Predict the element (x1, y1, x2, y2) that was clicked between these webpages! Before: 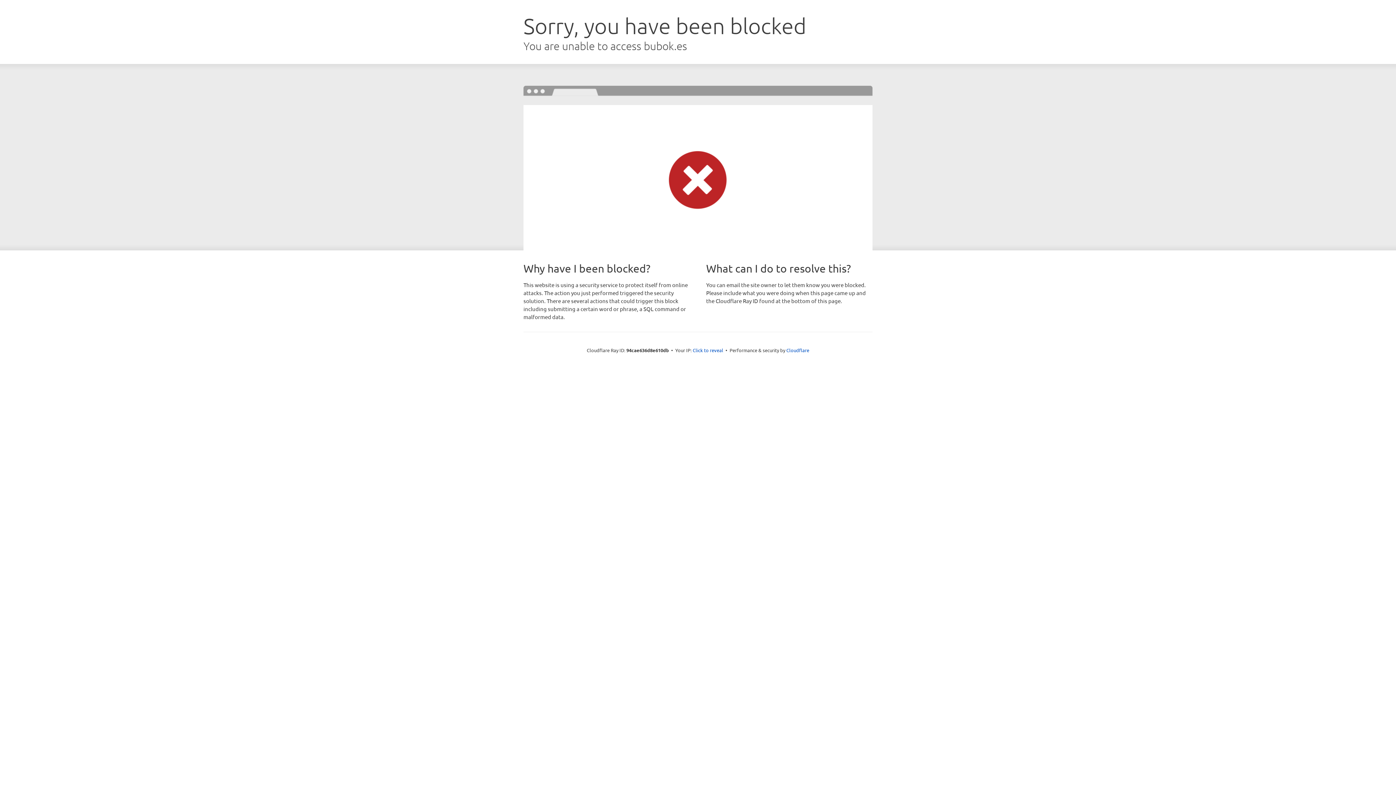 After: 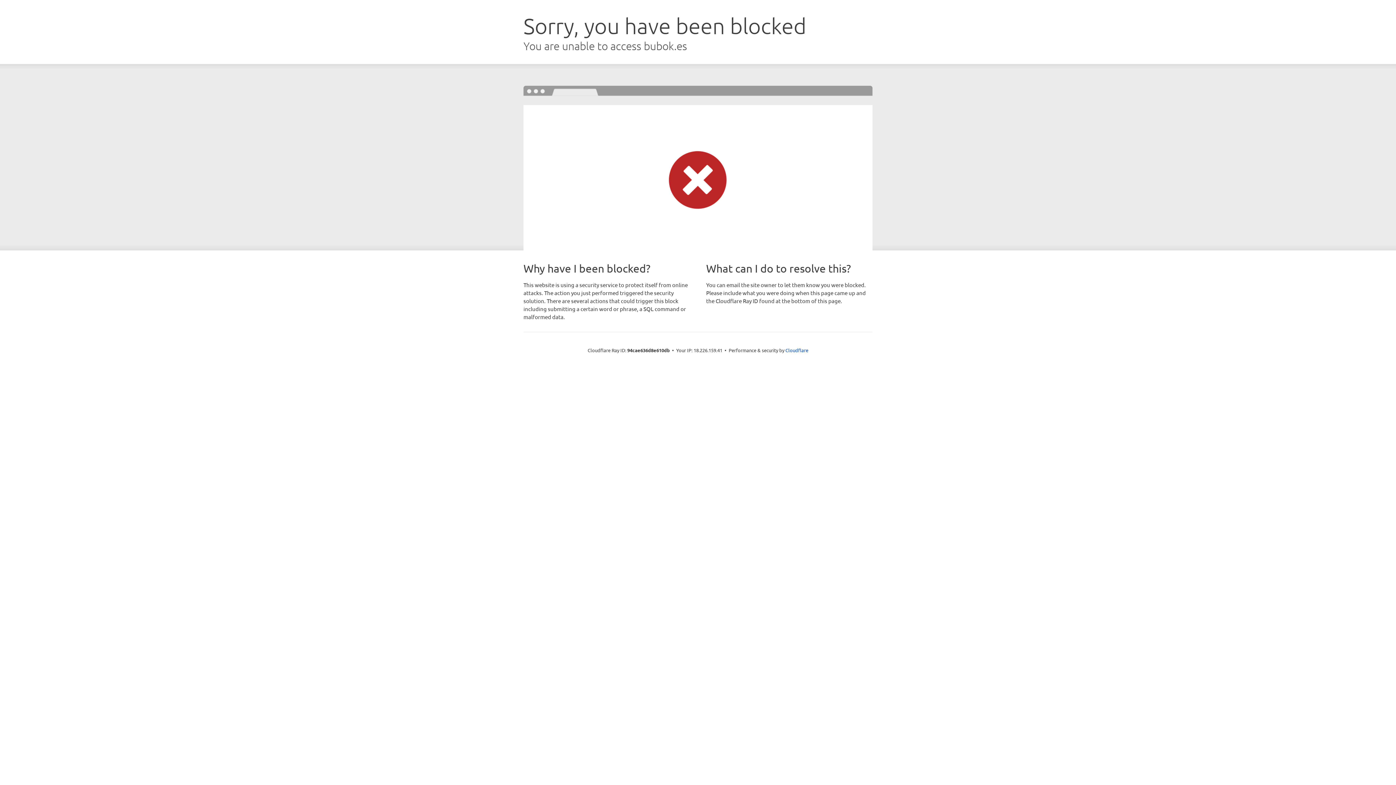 Action: bbox: (692, 346, 723, 353) label: Click to reveal